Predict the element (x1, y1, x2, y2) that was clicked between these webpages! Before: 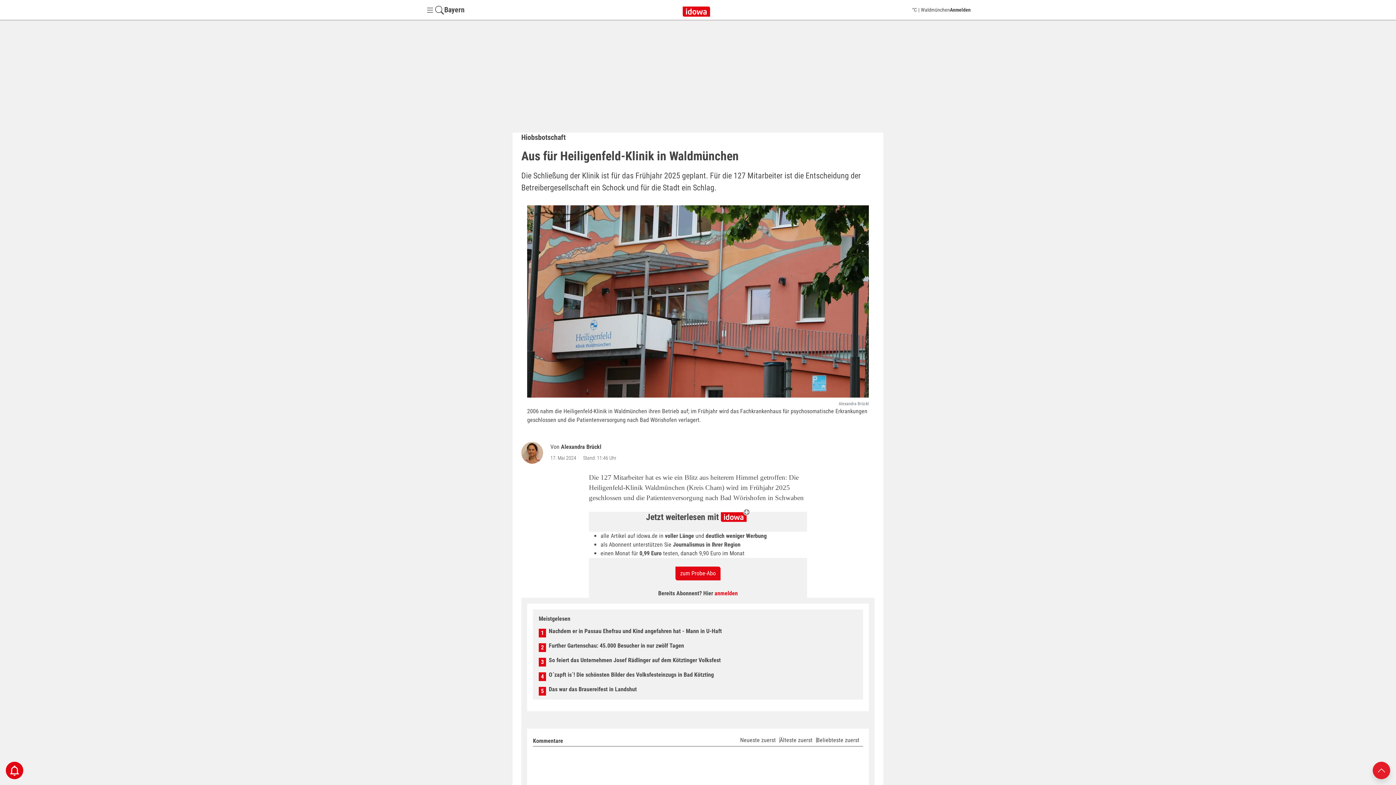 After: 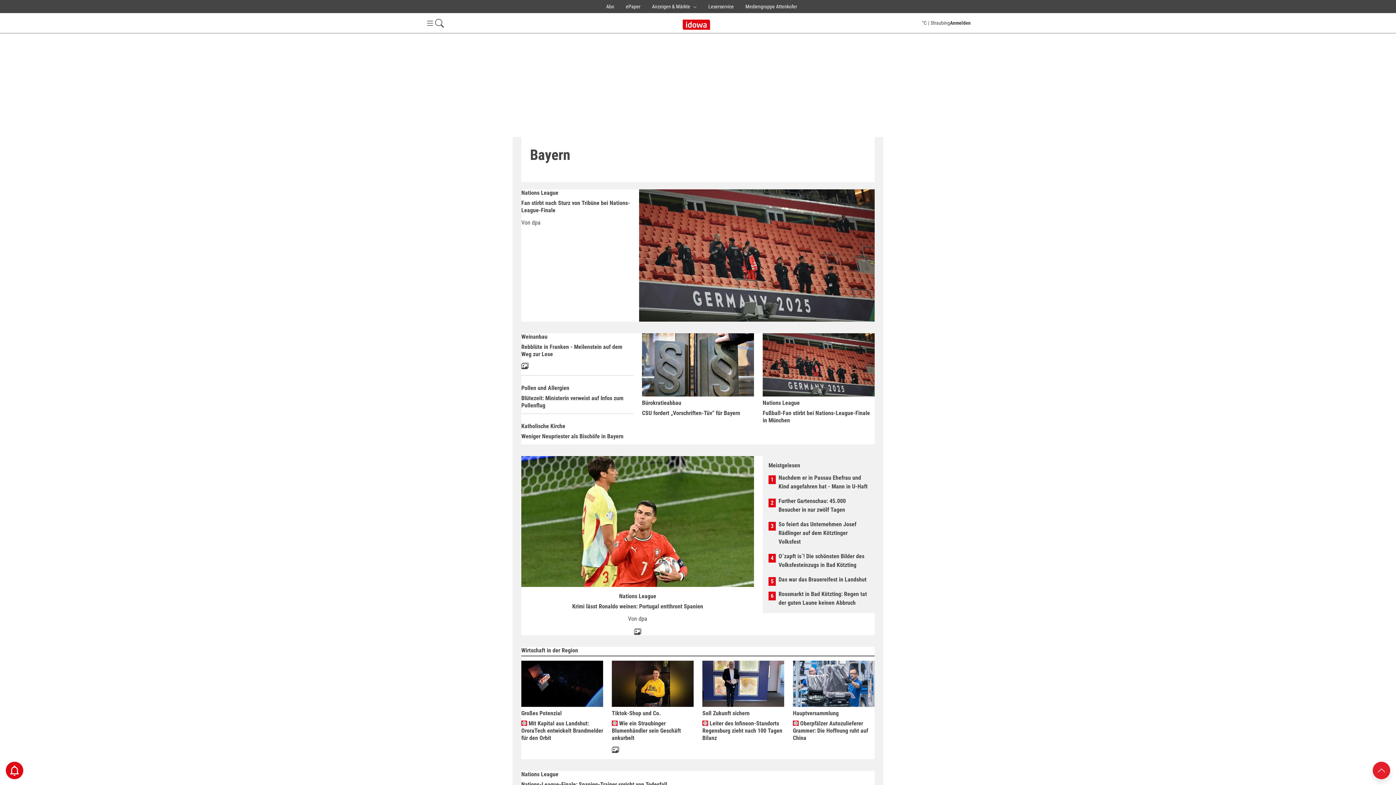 Action: label: Bayern bbox: (444, 4, 464, 15)